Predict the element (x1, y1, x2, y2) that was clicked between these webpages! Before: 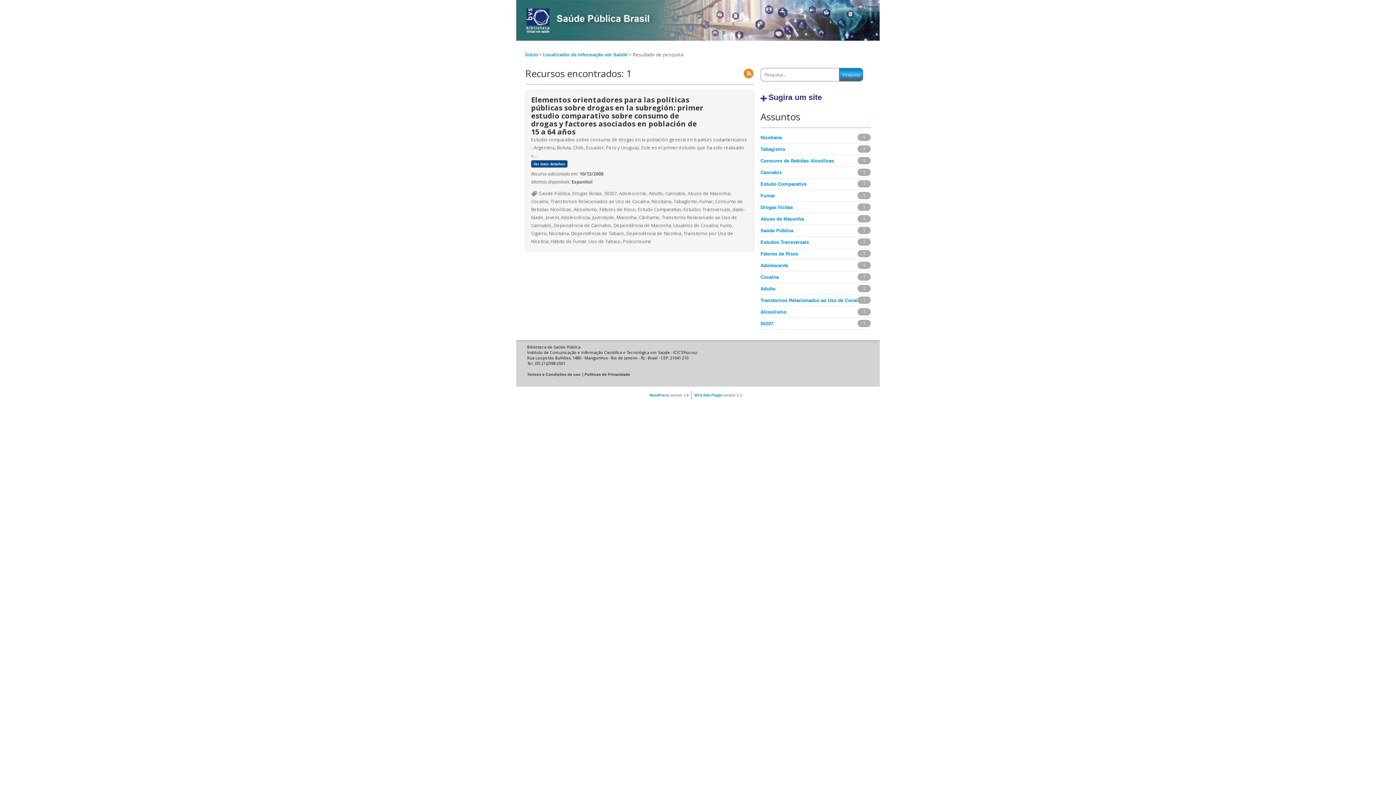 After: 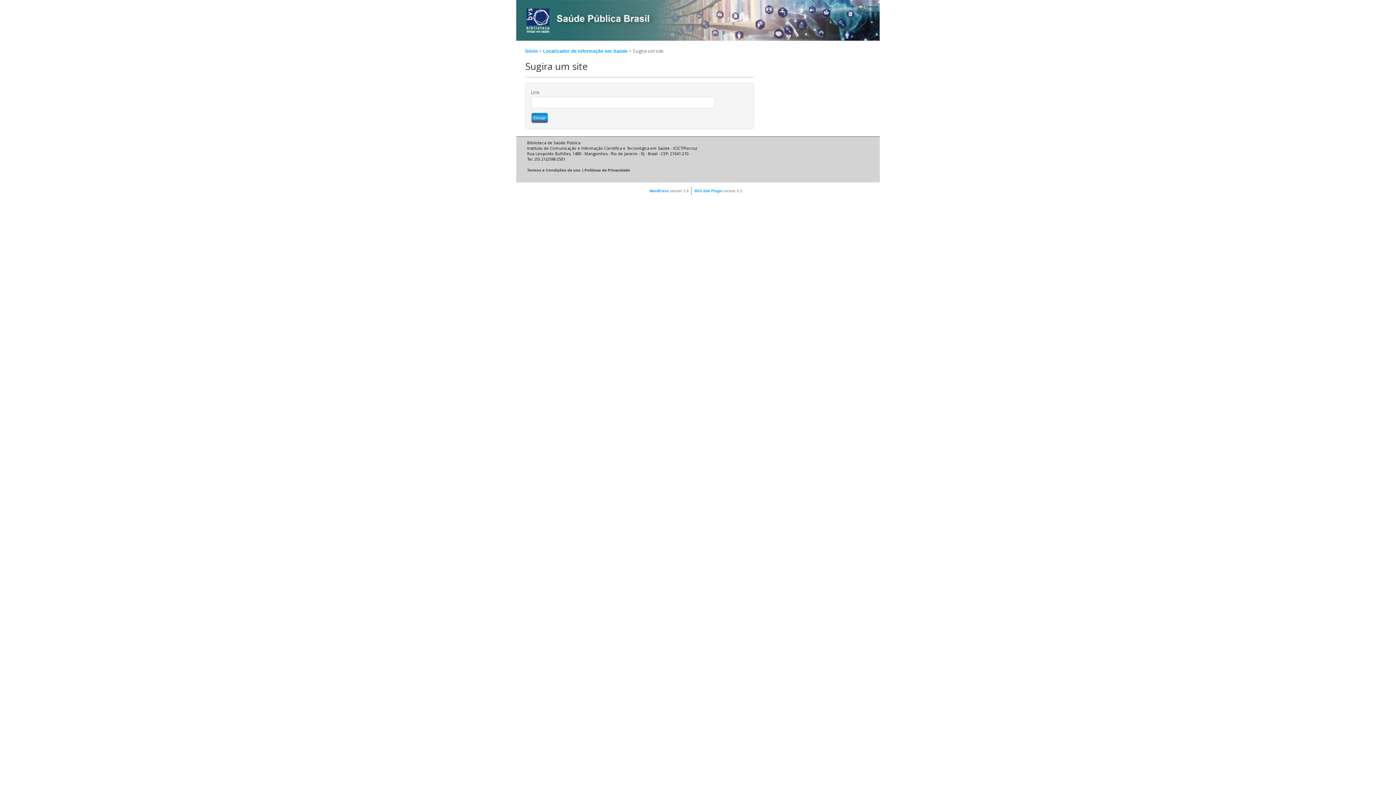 Action: bbox: (760, 93, 822, 101) label: Sugira um site